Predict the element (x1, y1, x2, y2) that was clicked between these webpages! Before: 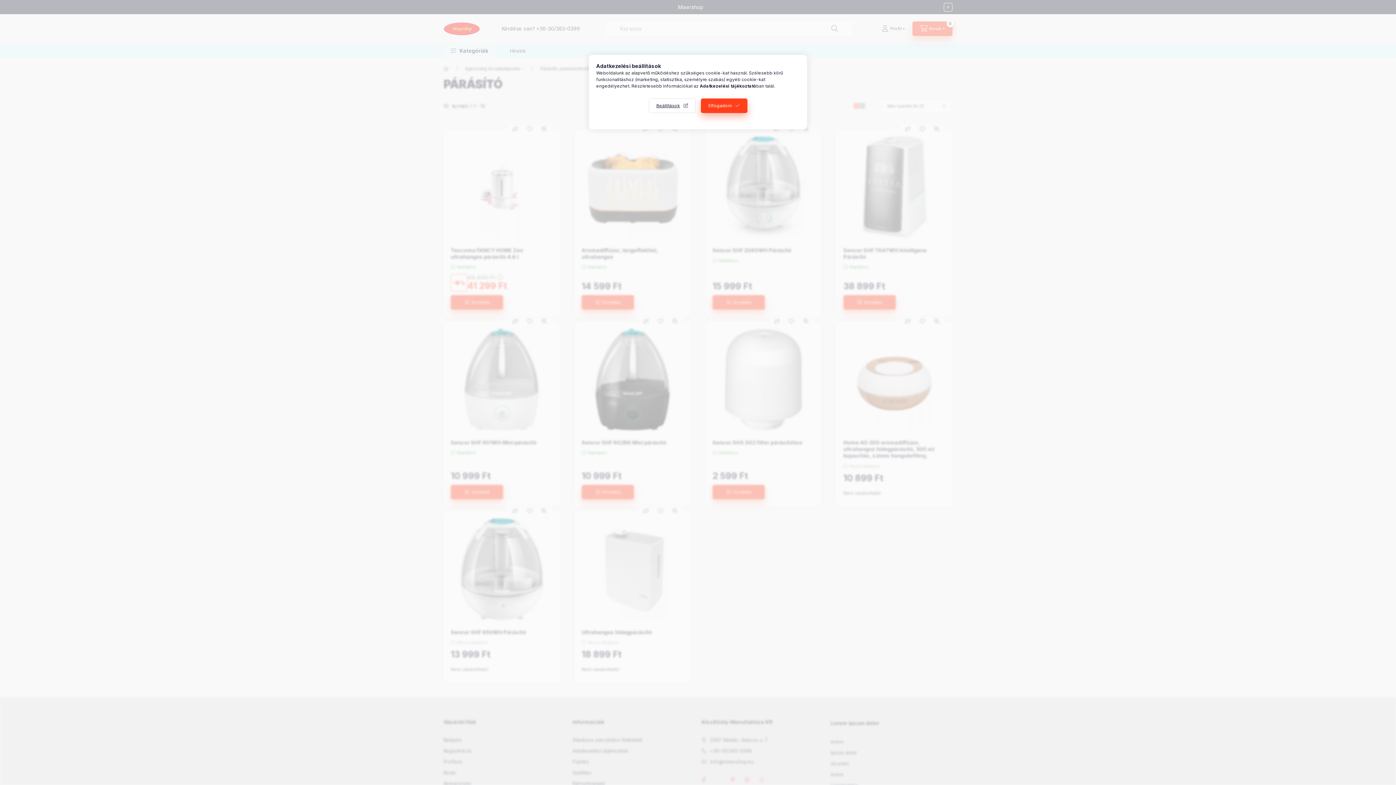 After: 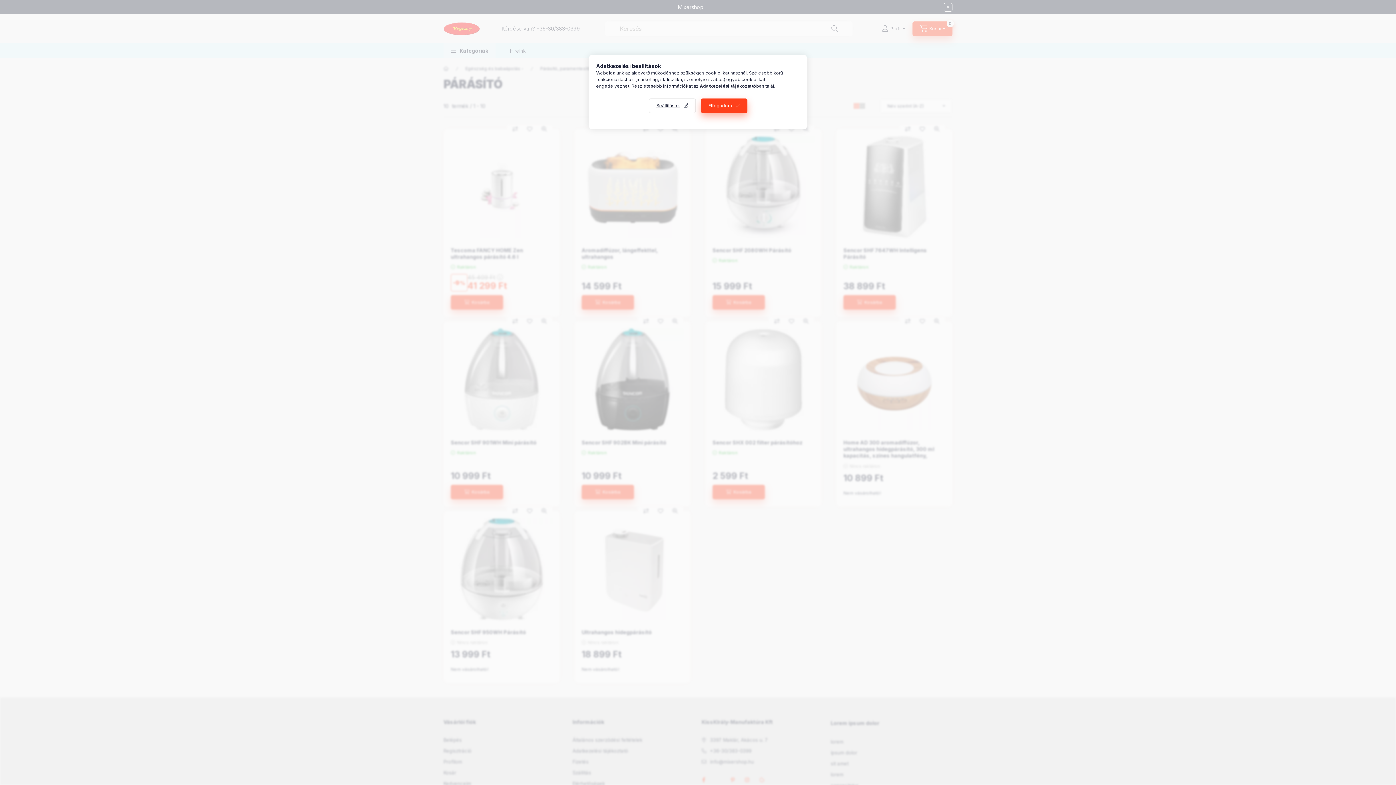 Action: label: Adatkezelési tájékoztató bbox: (700, 83, 756, 88)